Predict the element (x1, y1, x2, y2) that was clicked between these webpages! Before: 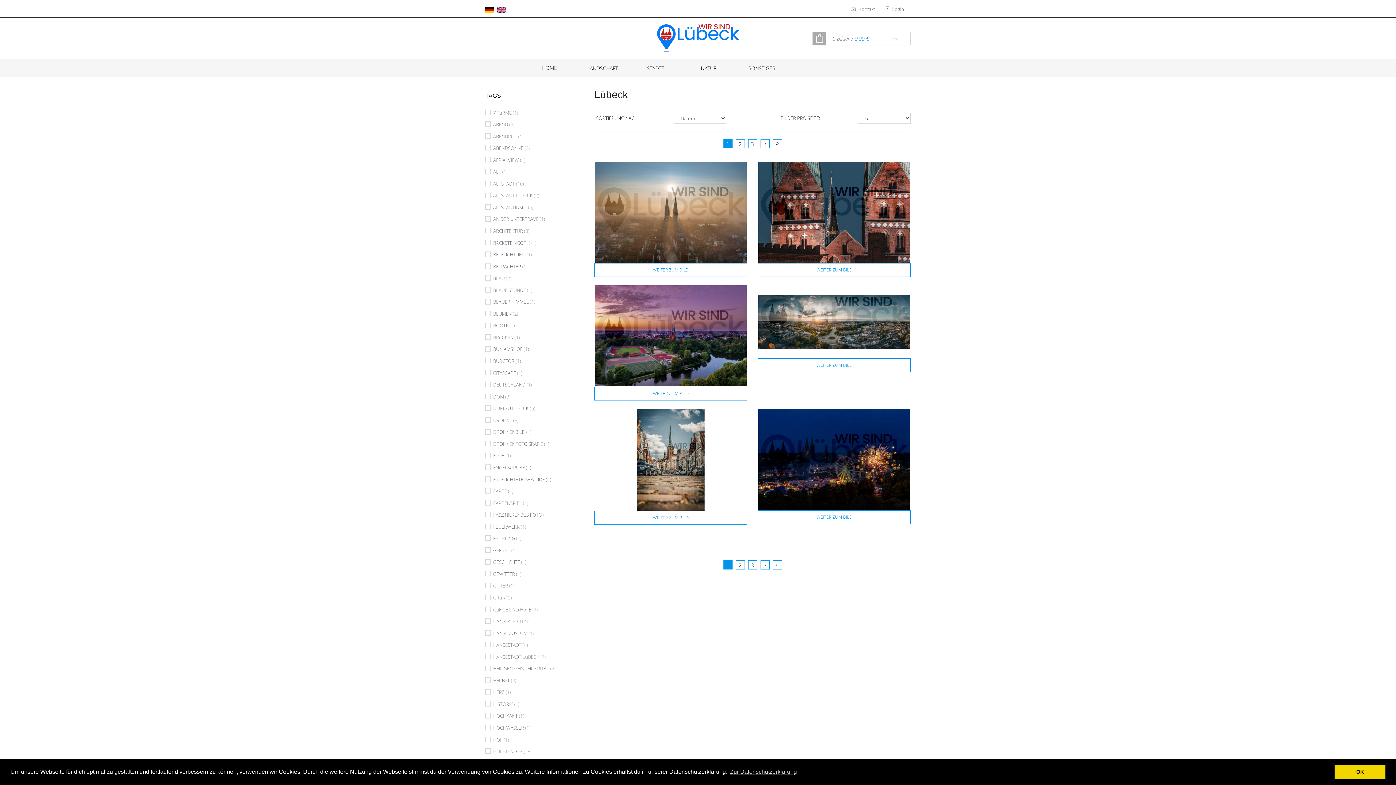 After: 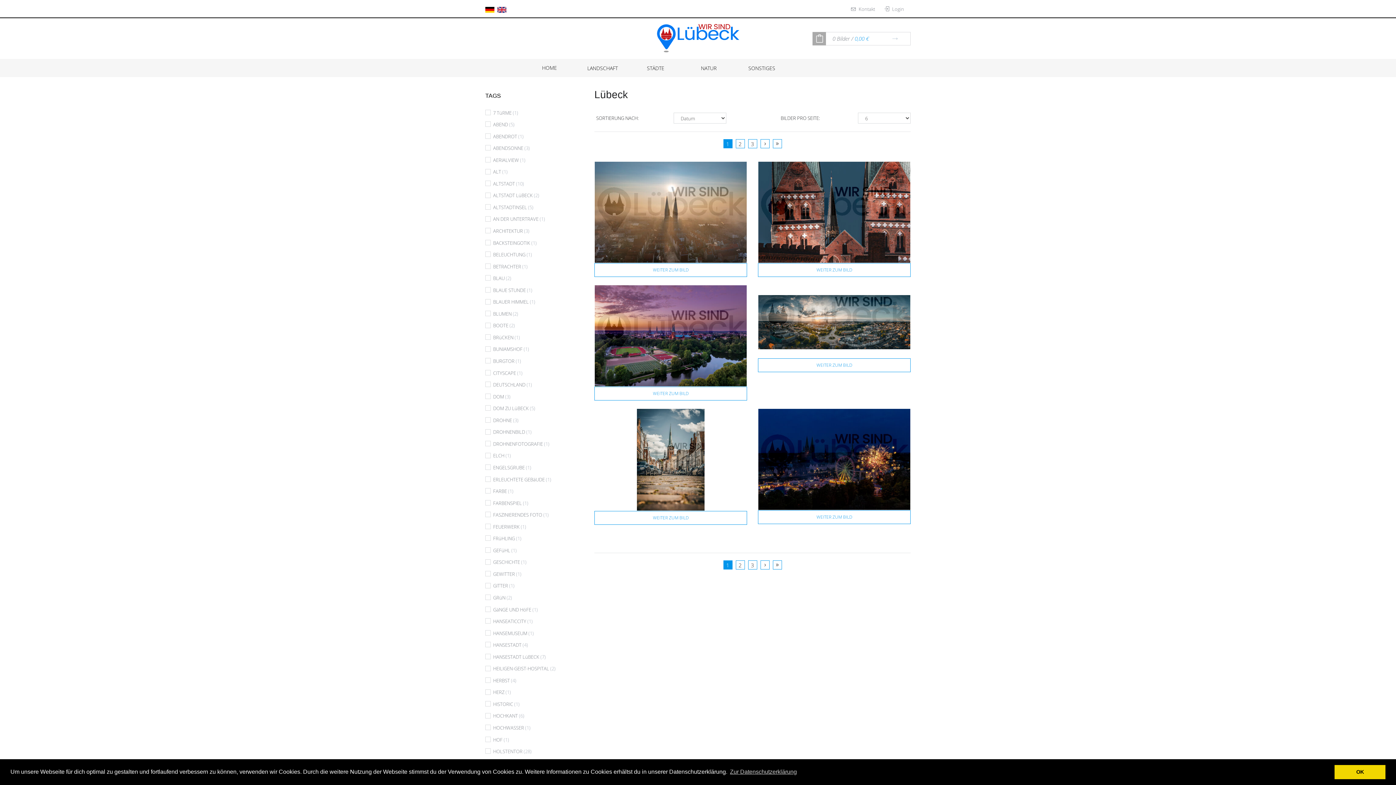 Action: bbox: (723, 560, 732, 569) label: 1